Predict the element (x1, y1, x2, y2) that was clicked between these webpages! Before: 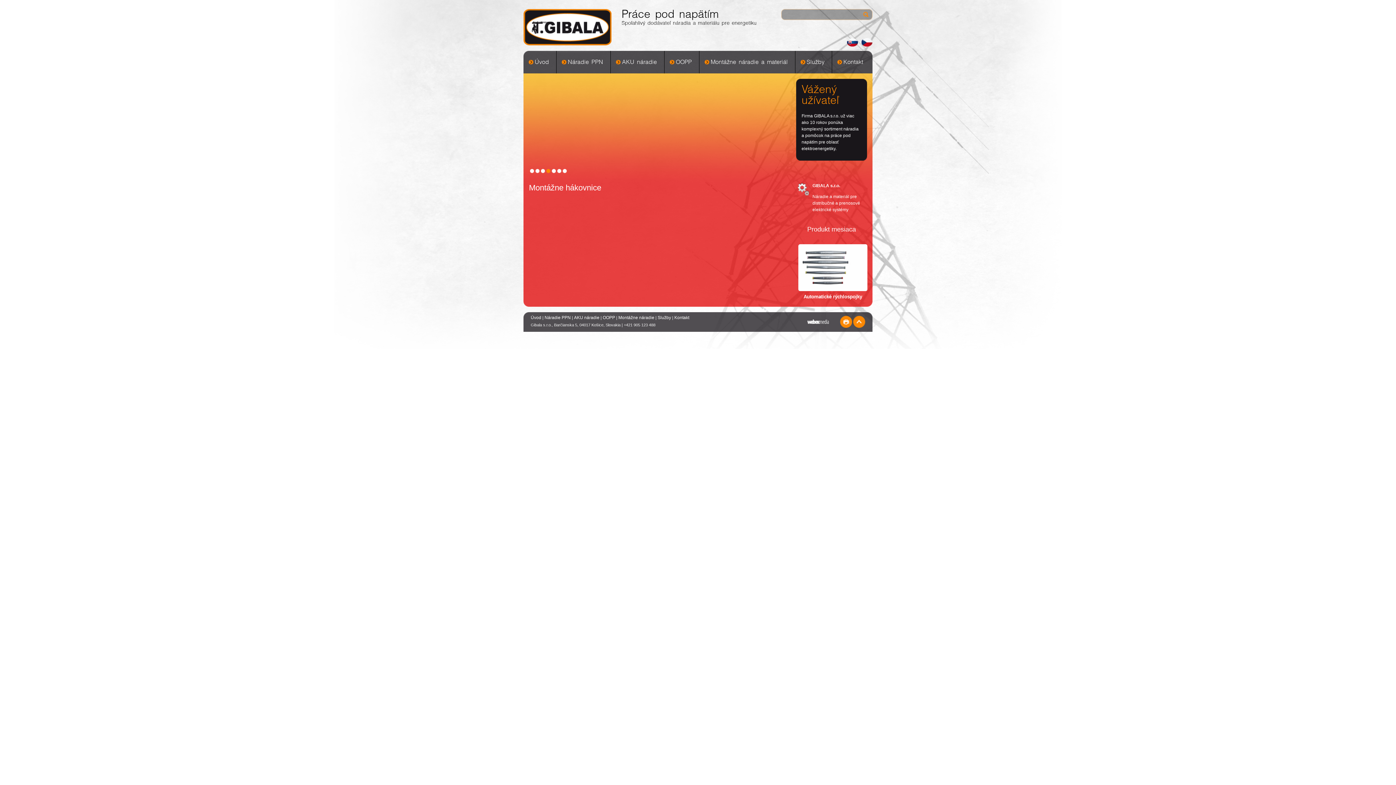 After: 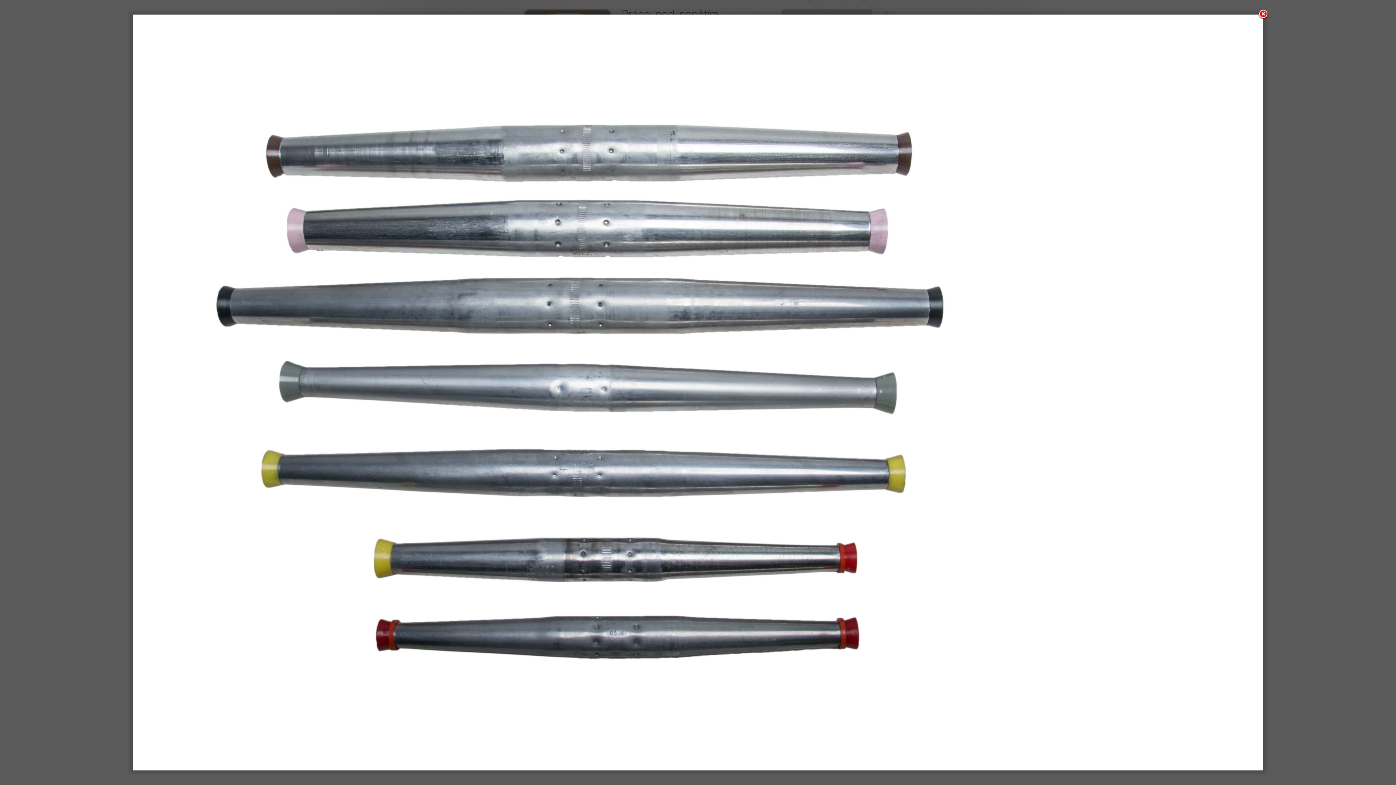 Action: bbox: (796, 289, 869, 294)